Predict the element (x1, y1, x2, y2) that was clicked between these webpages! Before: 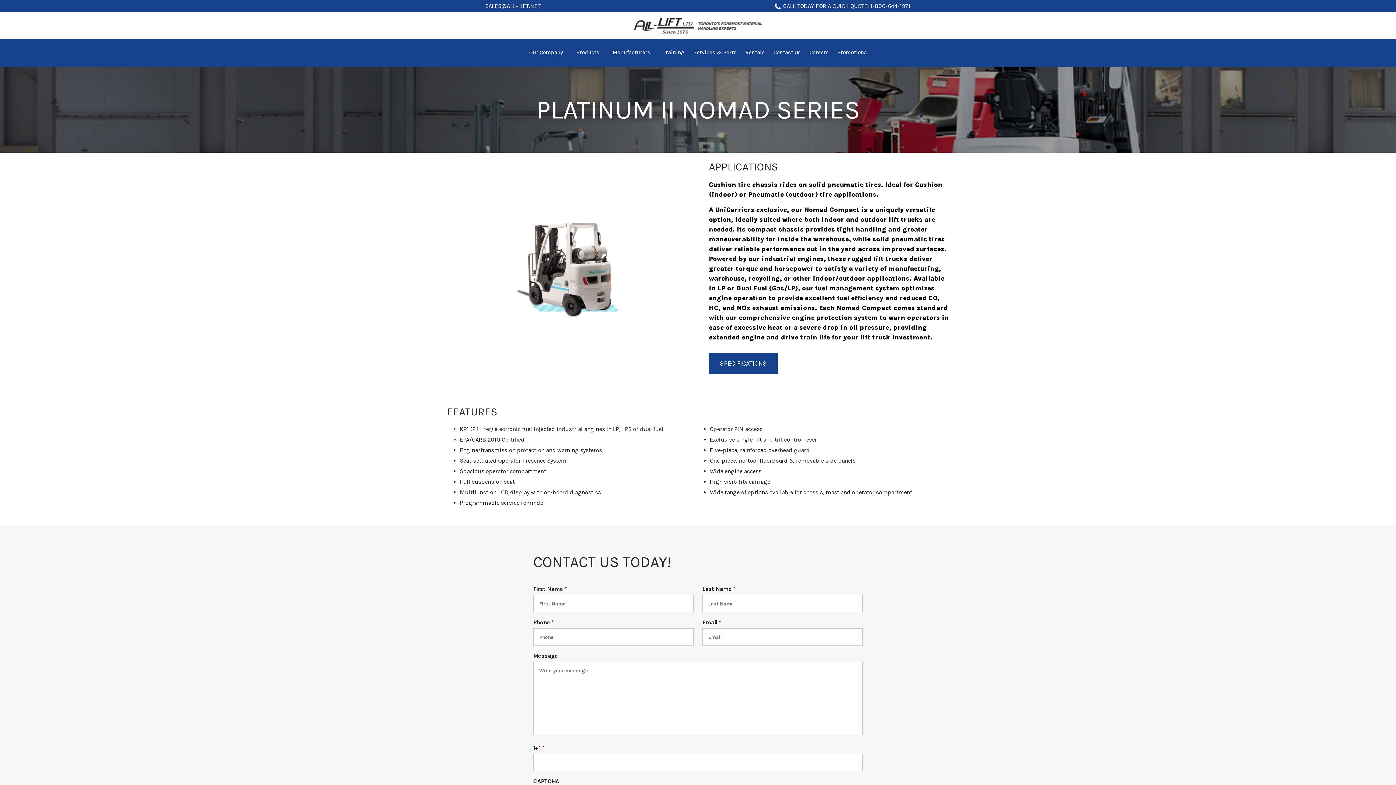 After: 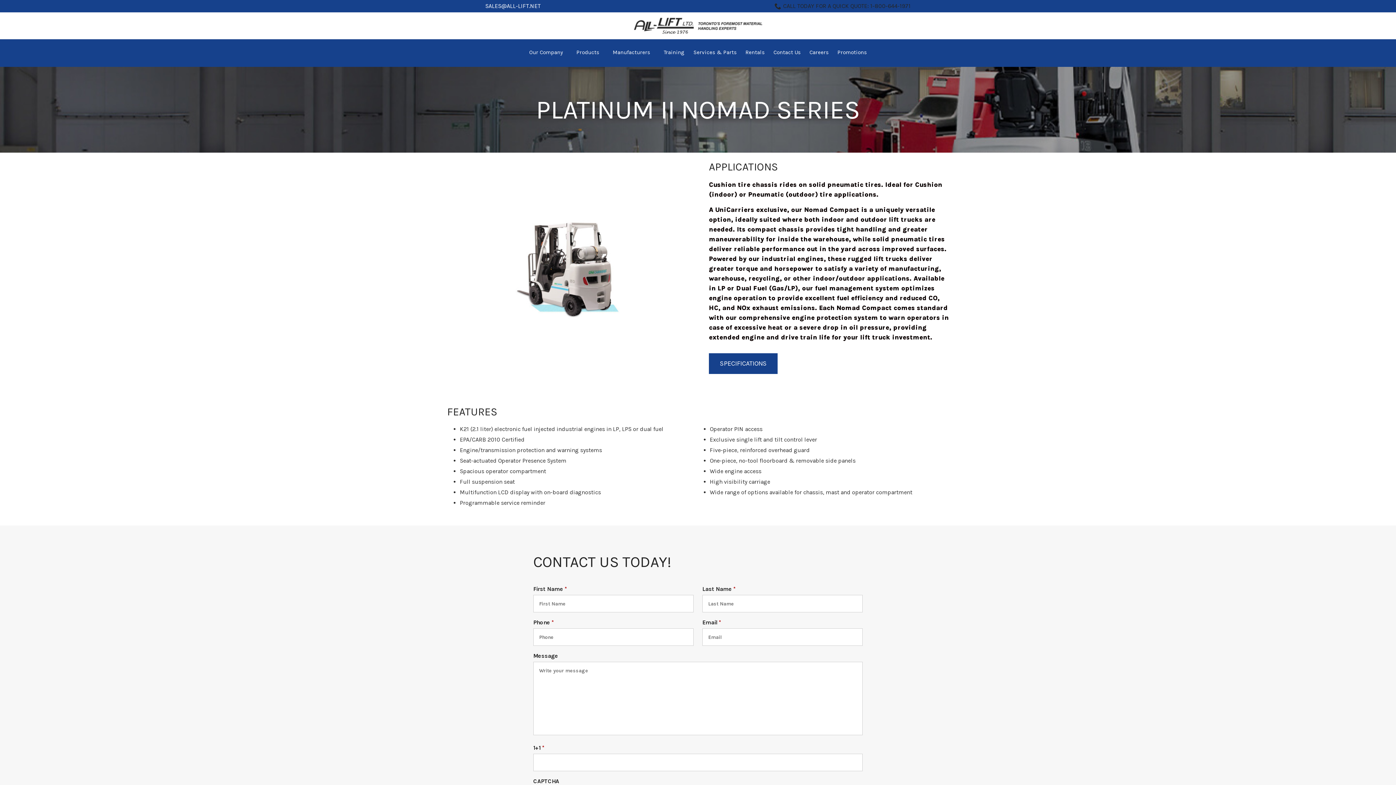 Action: bbox: (774, 1, 910, 10) label: CALL TODAY FOR A QUICK QUOTE: 1-800-644-1971